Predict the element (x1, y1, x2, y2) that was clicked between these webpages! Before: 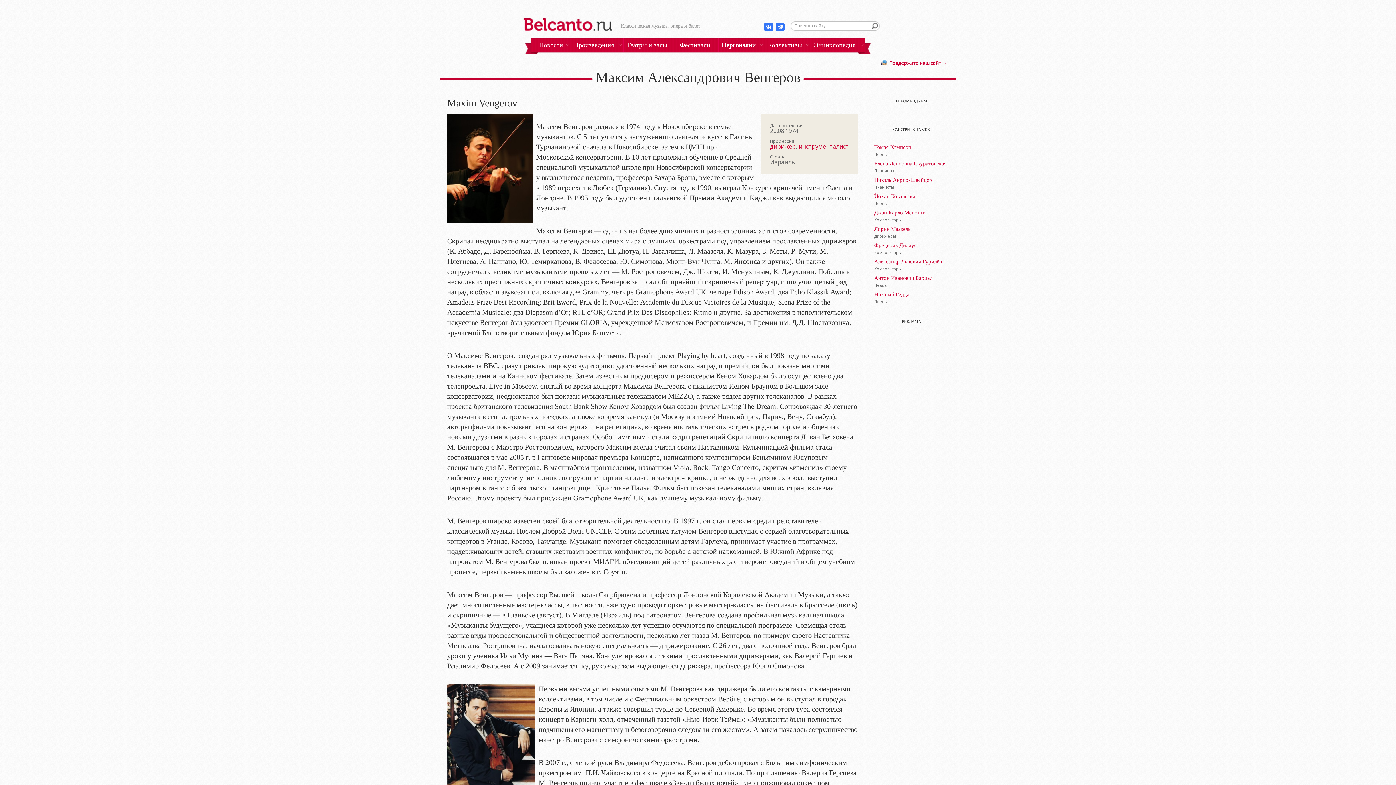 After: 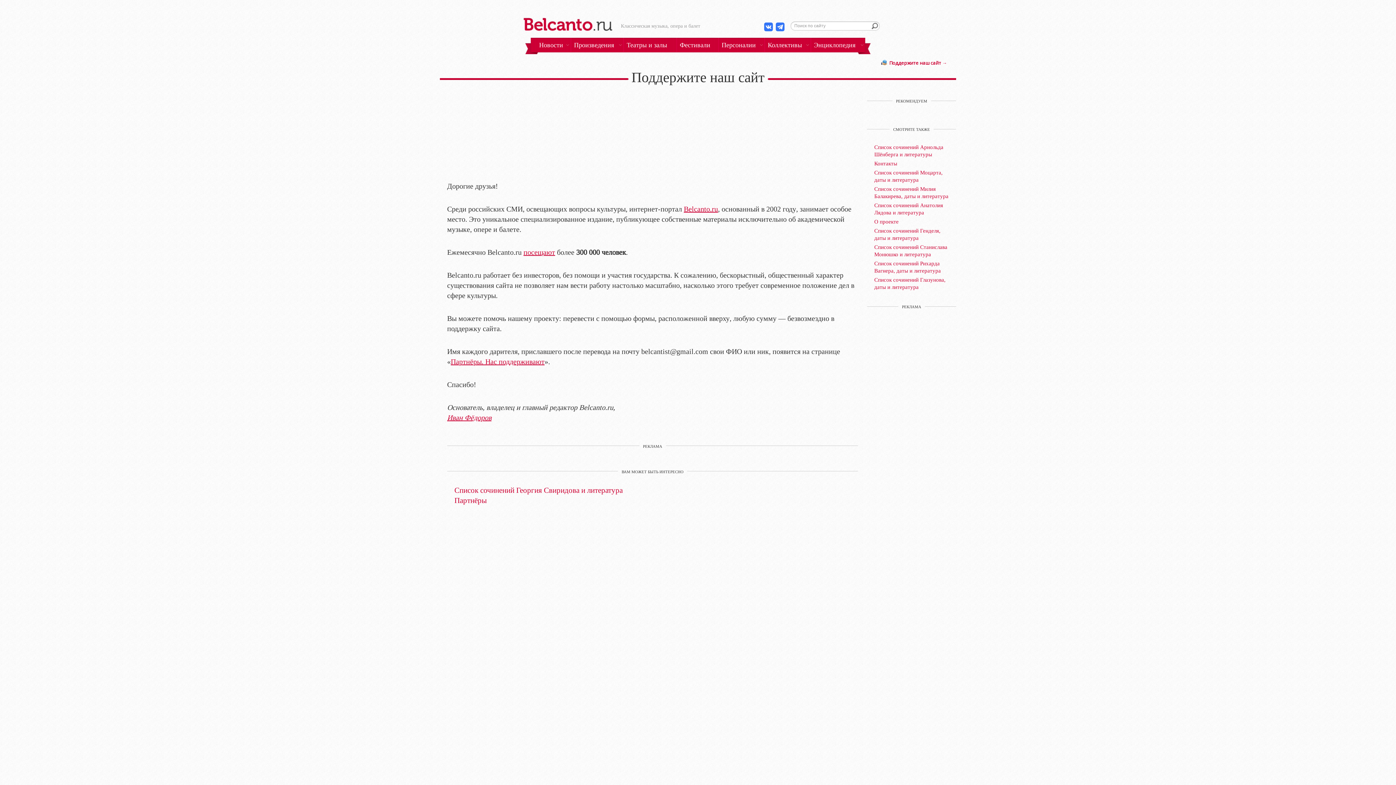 Action: bbox: (889, 59, 947, 66) label: Поддержите наш сайт →